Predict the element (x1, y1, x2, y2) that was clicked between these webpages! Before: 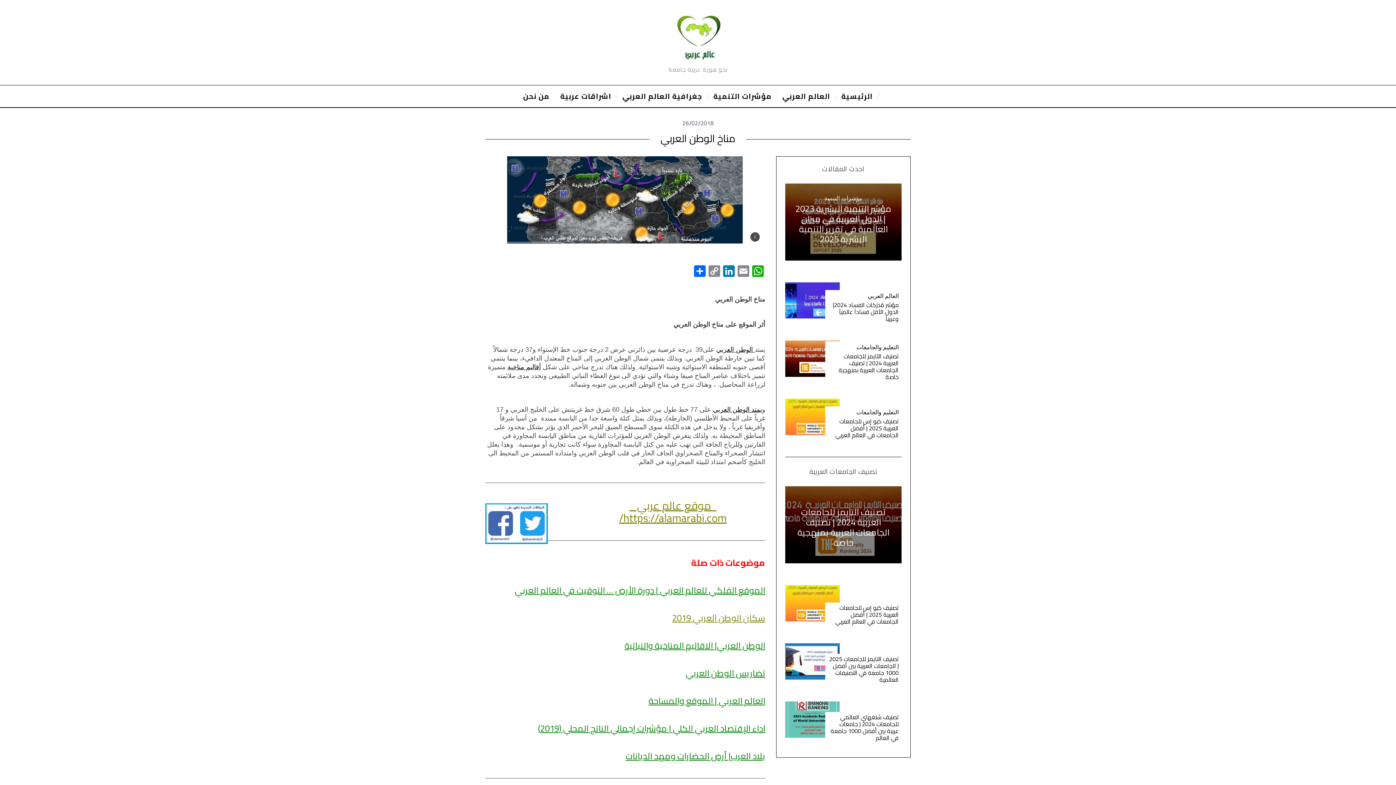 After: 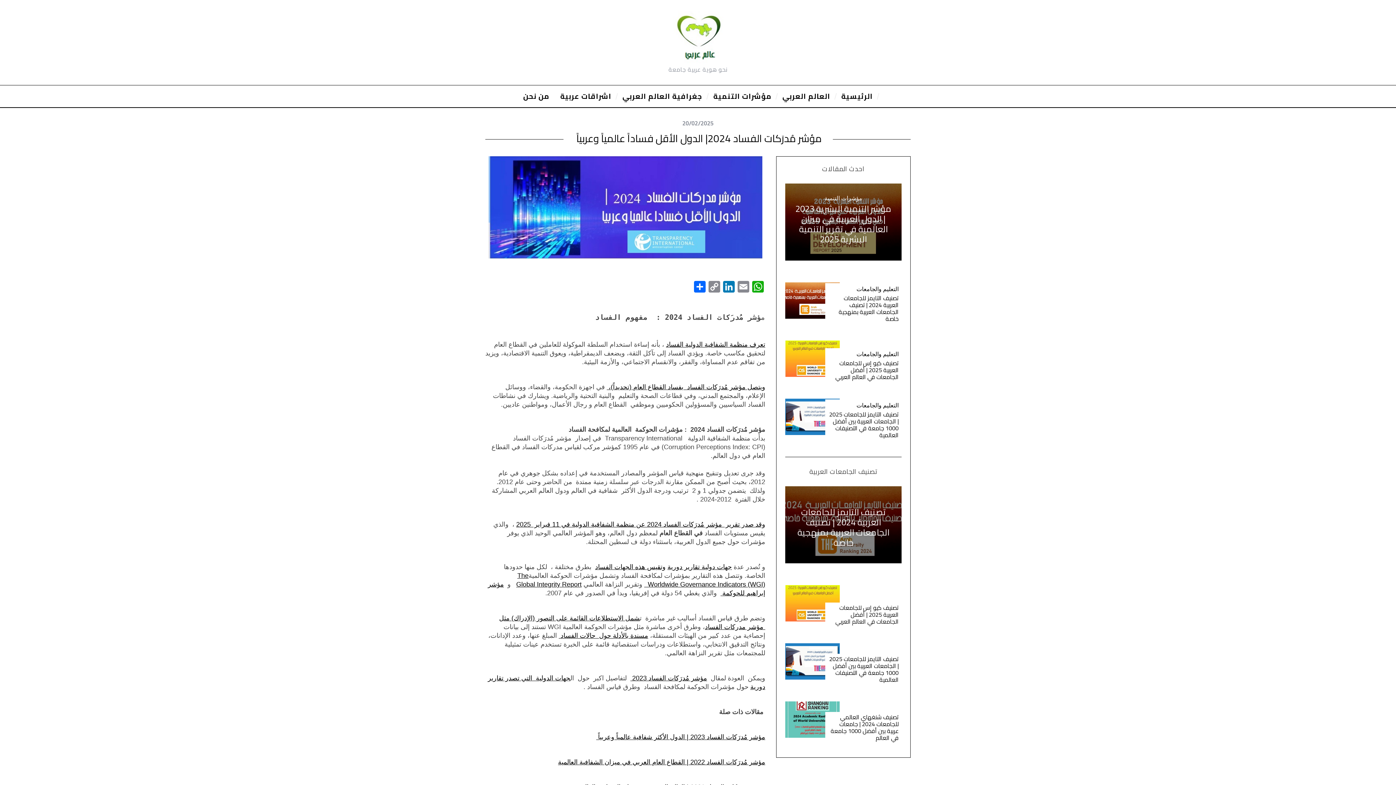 Action: label: مؤشر مُدرَكات الفساد 2024| الدول الأقل فساداً عالمياً وعربياً  bbox: (833, 299, 898, 324)